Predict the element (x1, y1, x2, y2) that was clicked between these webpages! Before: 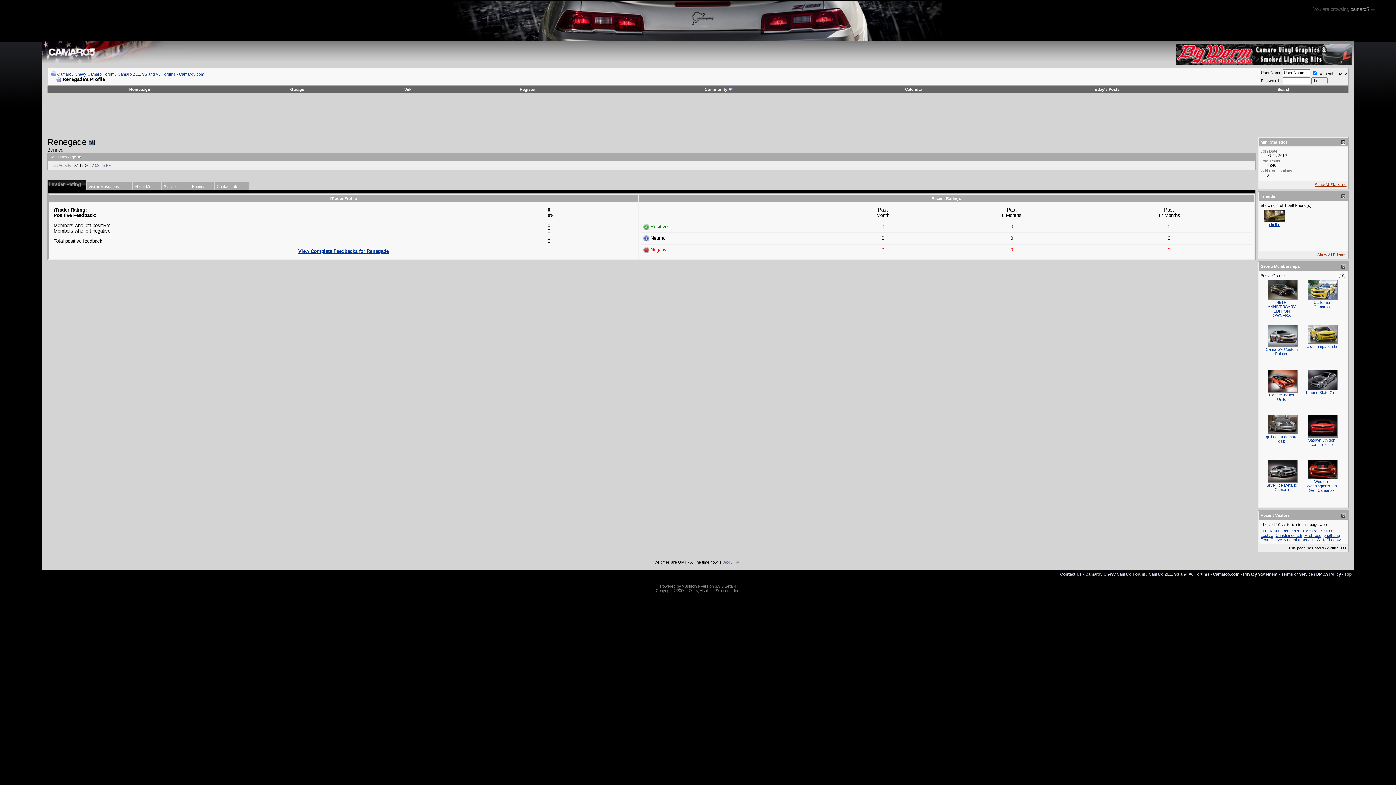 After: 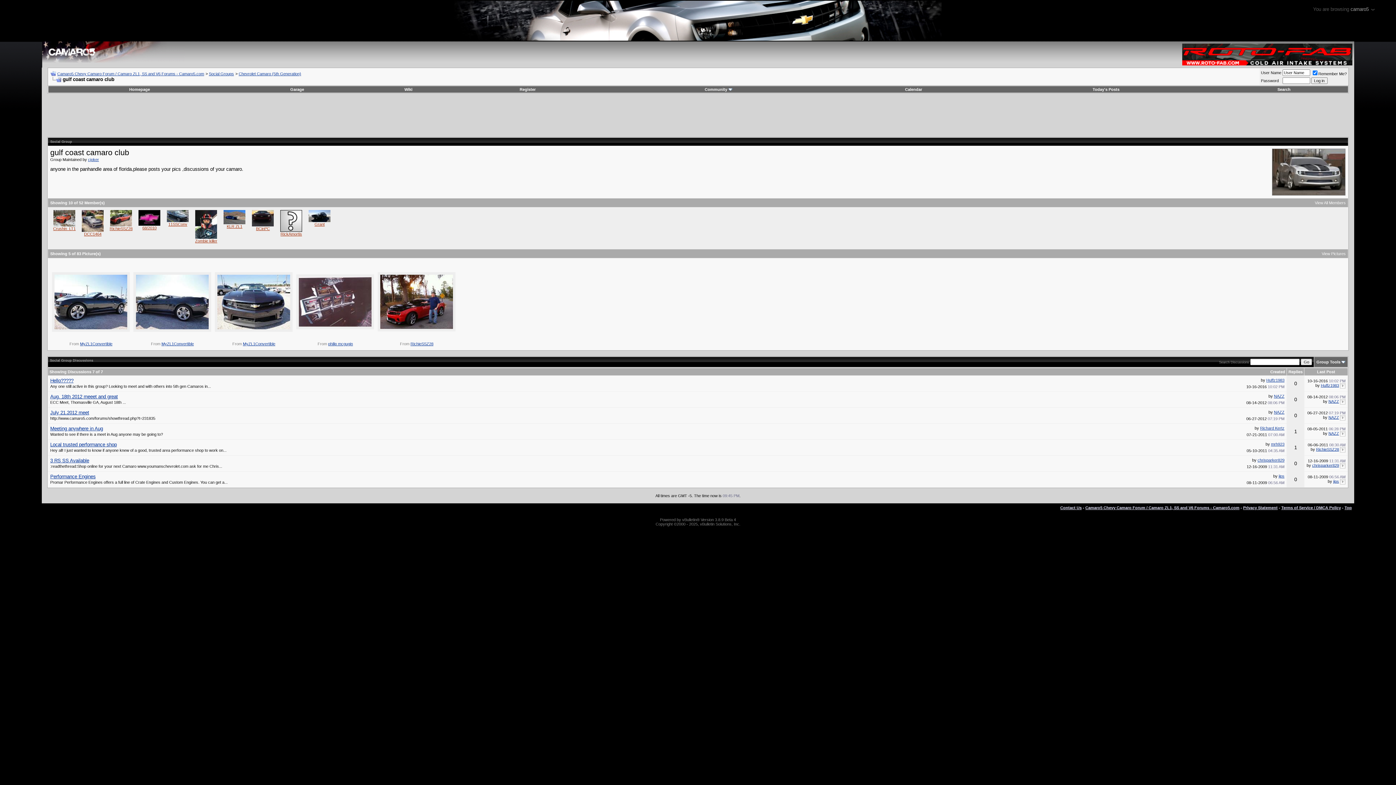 Action: label: gulf coast camaro club bbox: (1266, 434, 1297, 443)